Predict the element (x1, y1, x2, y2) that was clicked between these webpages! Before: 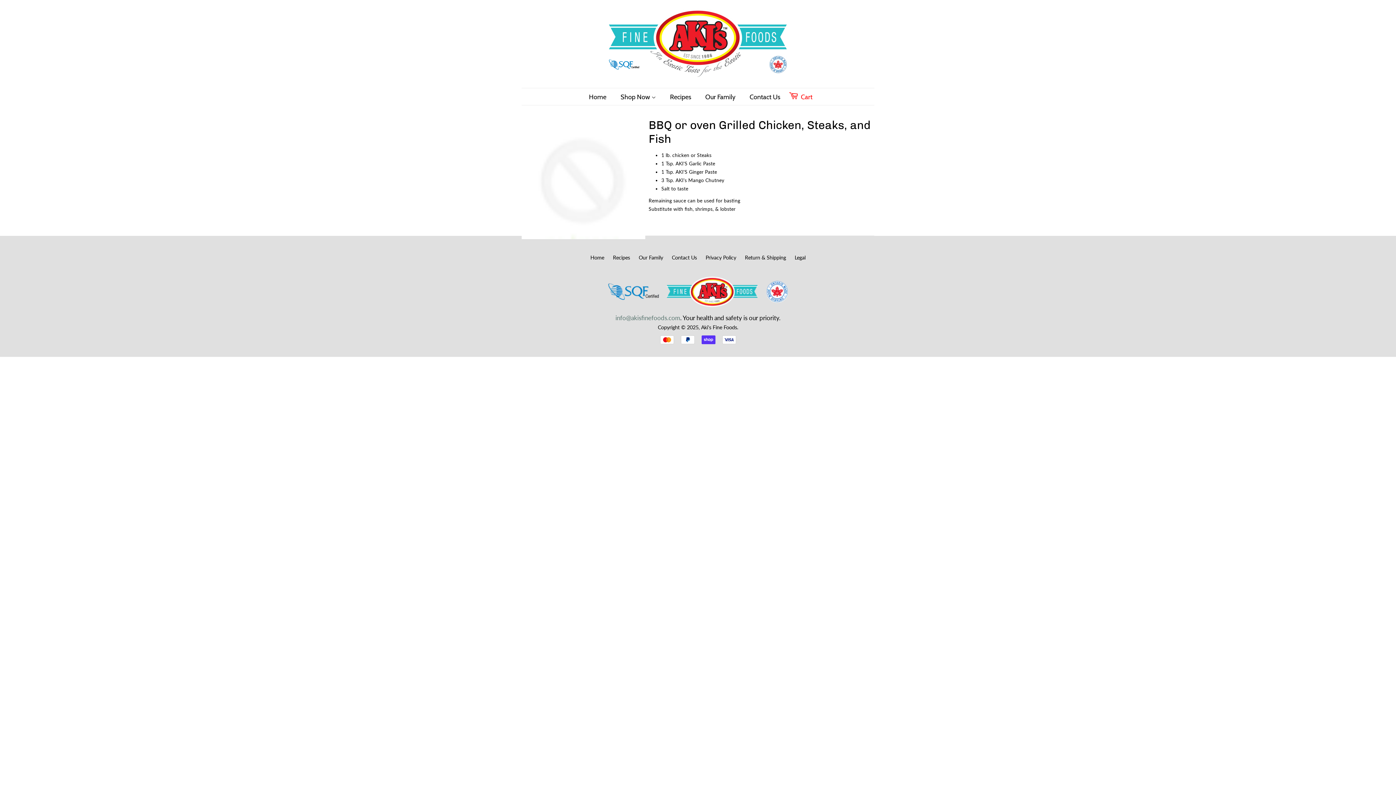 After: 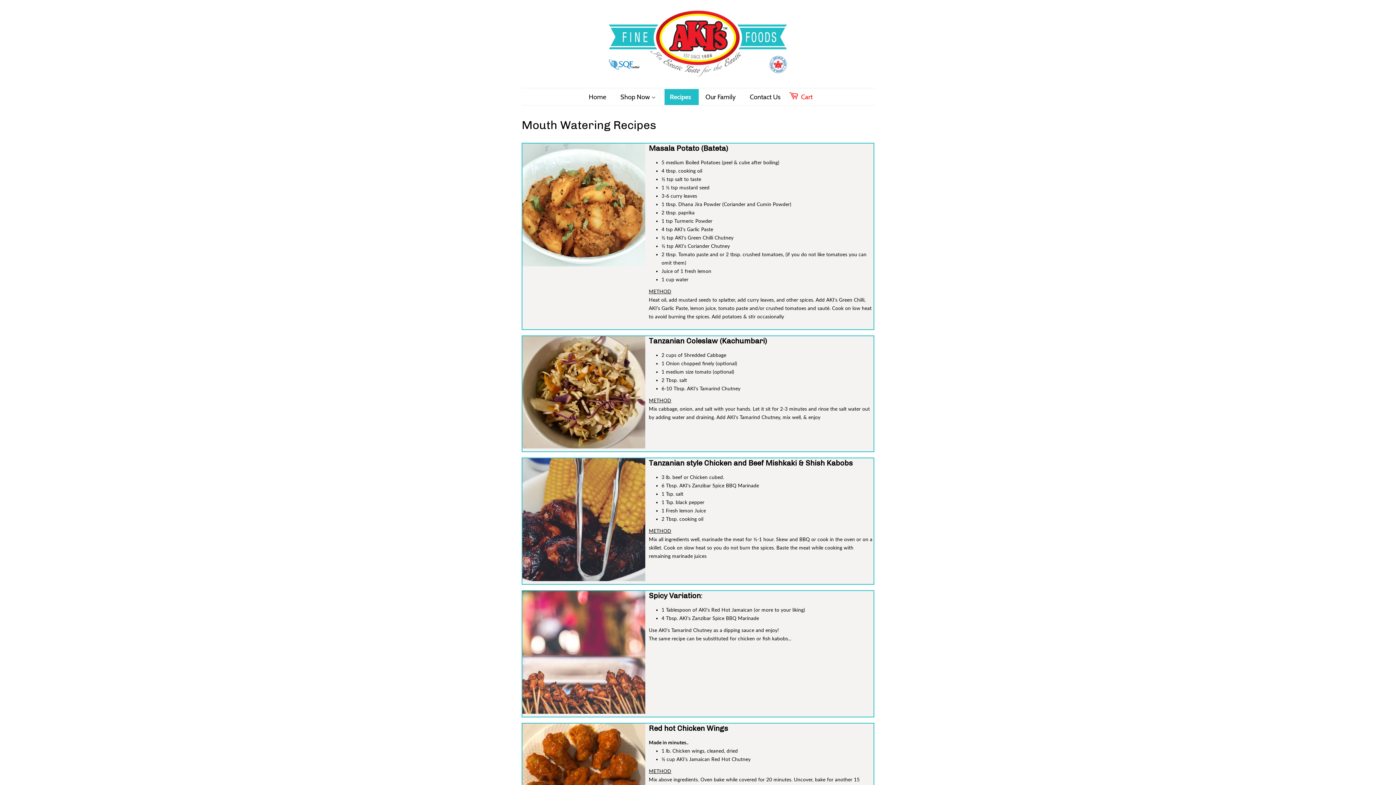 Action: bbox: (664, 89, 698, 105) label: Recipes